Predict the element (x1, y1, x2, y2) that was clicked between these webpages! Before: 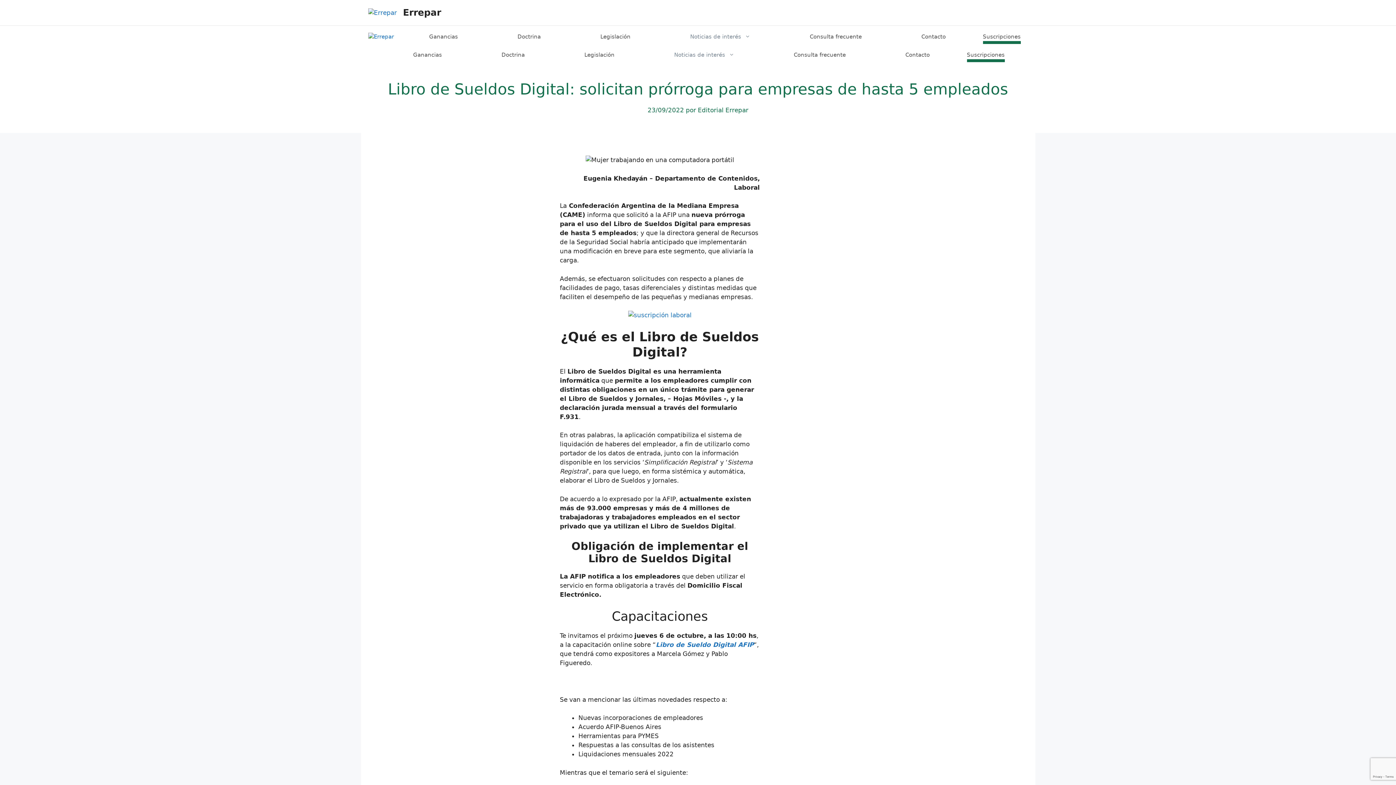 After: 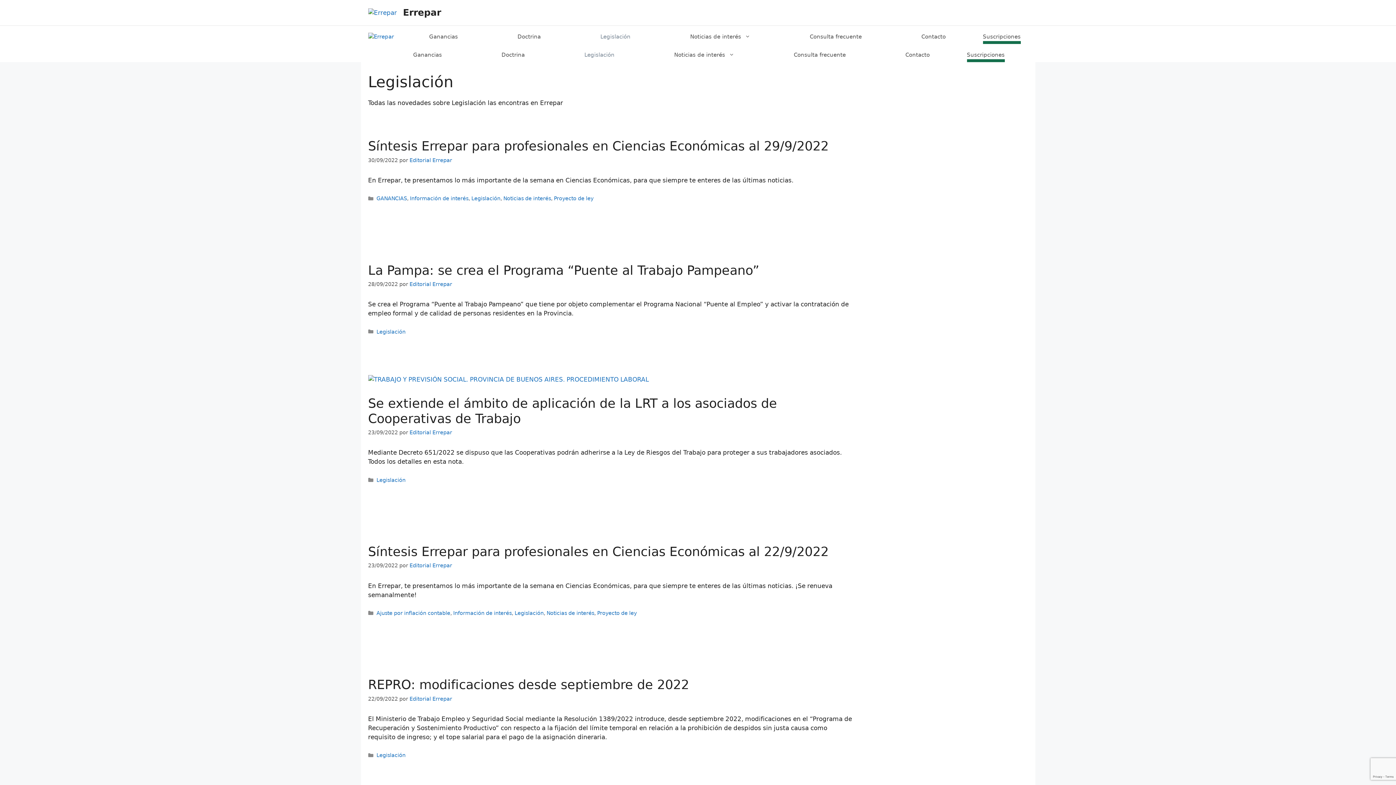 Action: bbox: (570, 29, 660, 44) label: Legislación